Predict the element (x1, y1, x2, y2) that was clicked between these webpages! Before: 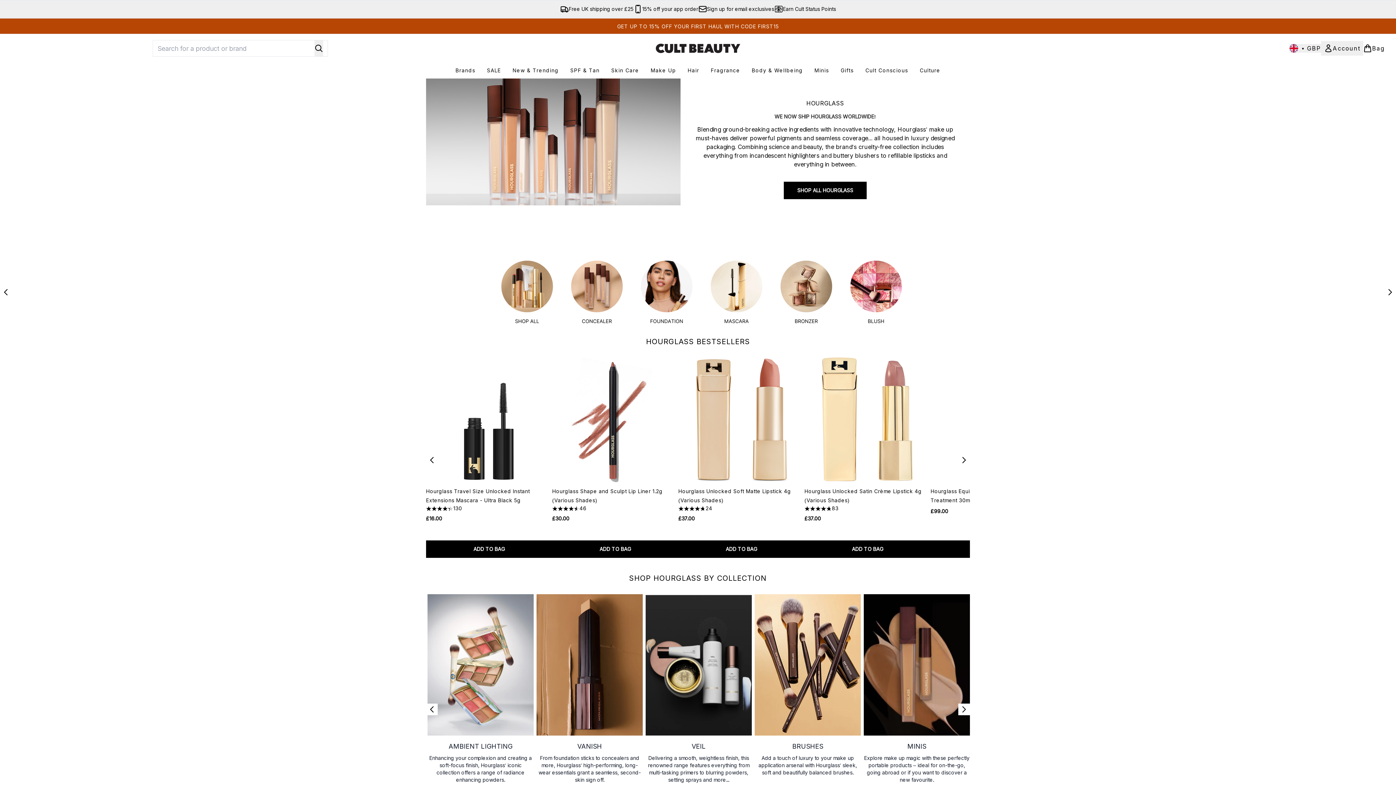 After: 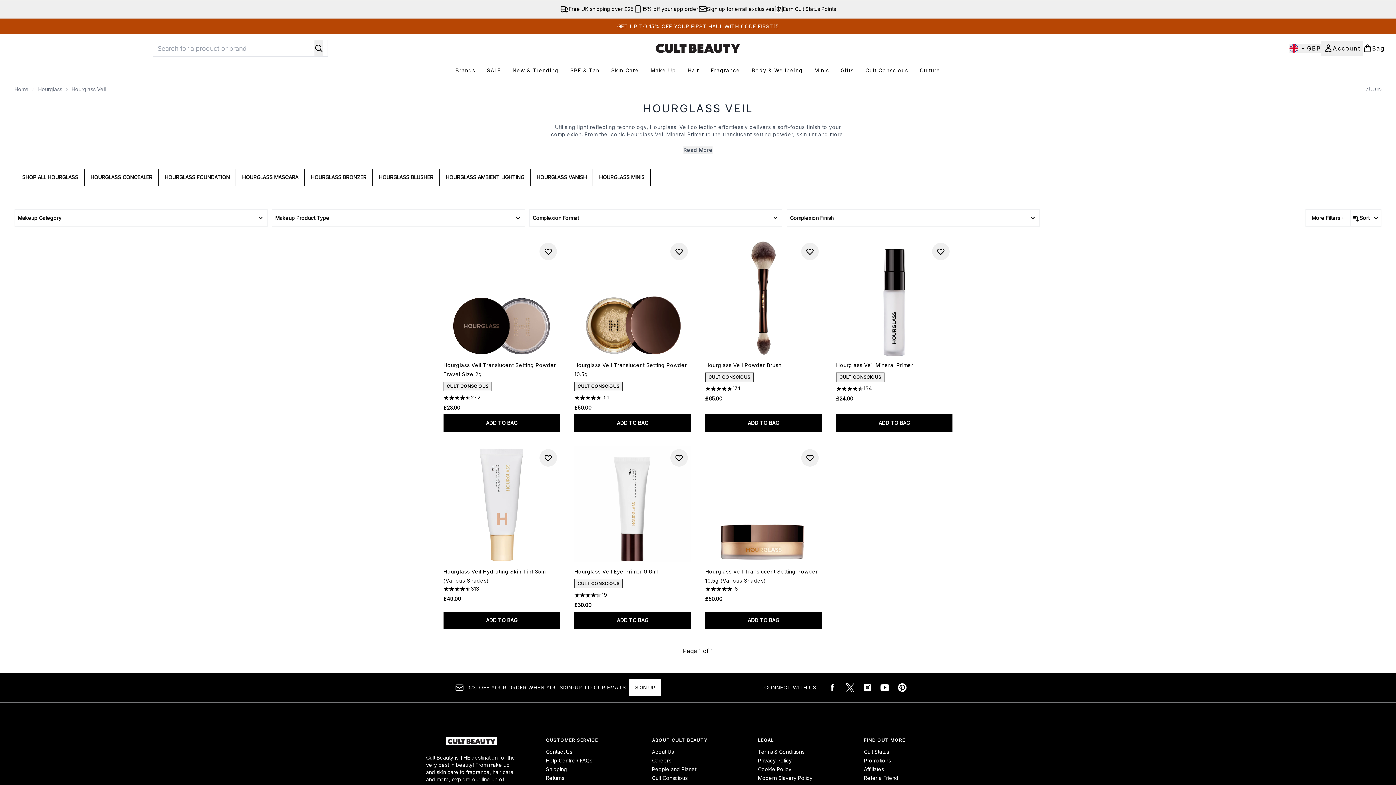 Action: bbox: (645, 594, 752, 736)